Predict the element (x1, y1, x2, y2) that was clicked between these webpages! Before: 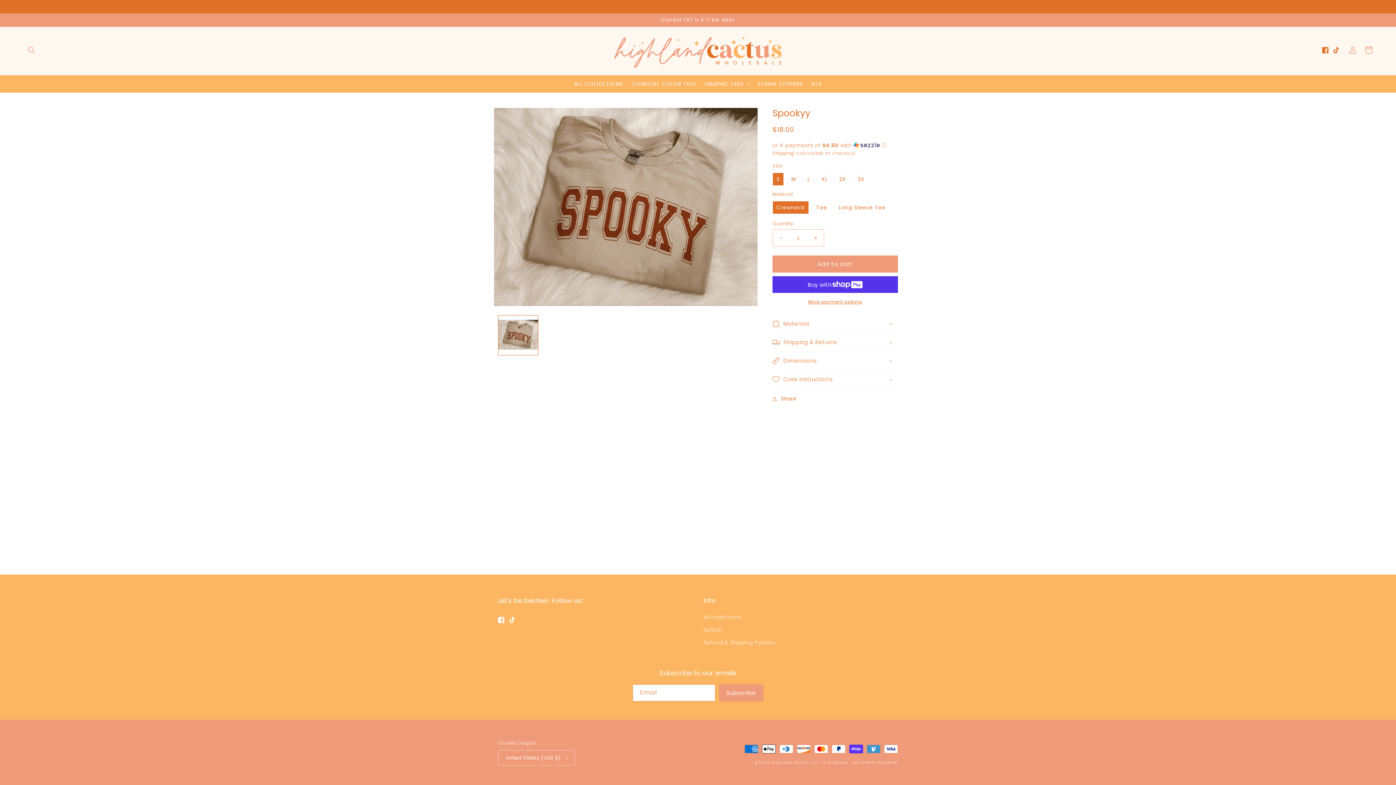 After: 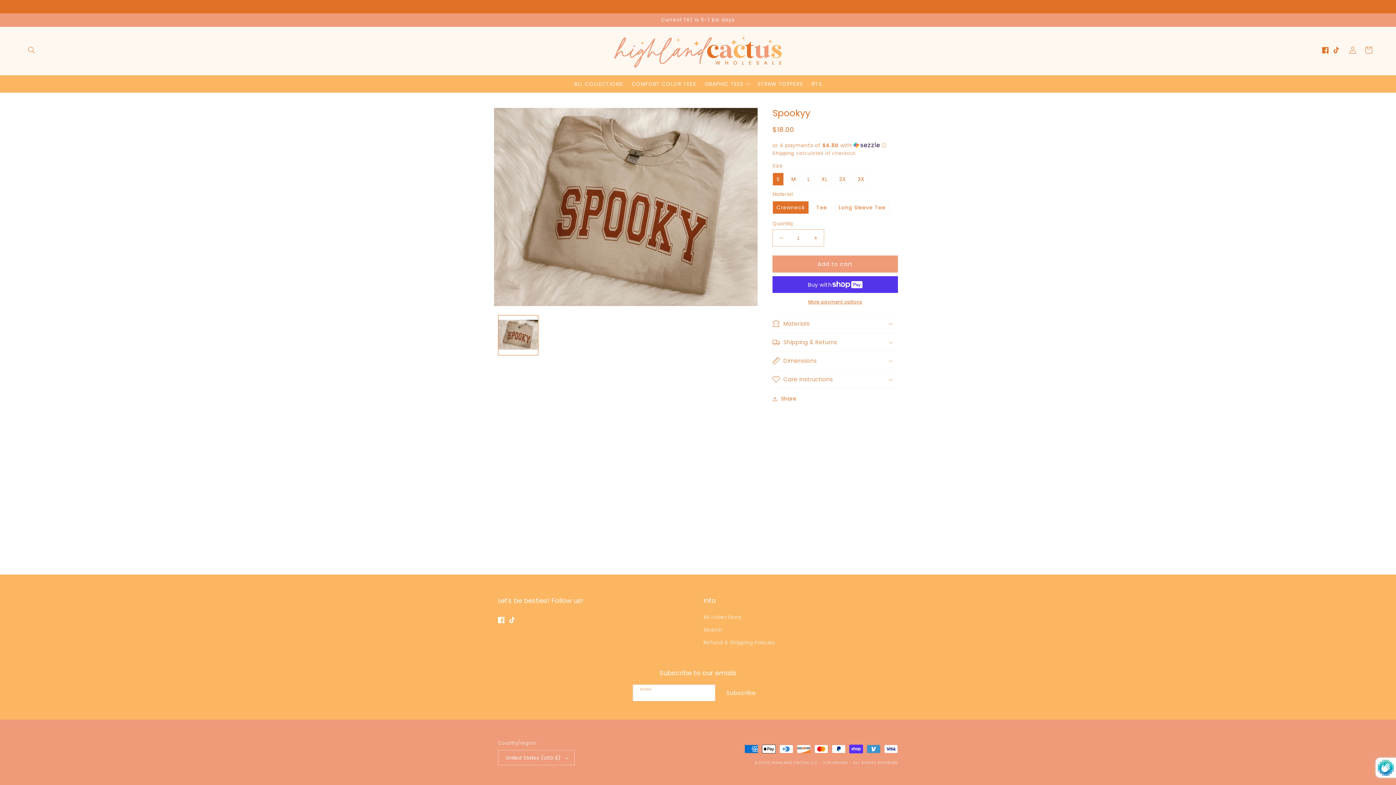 Action: label: Subscribe bbox: (719, 684, 763, 701)